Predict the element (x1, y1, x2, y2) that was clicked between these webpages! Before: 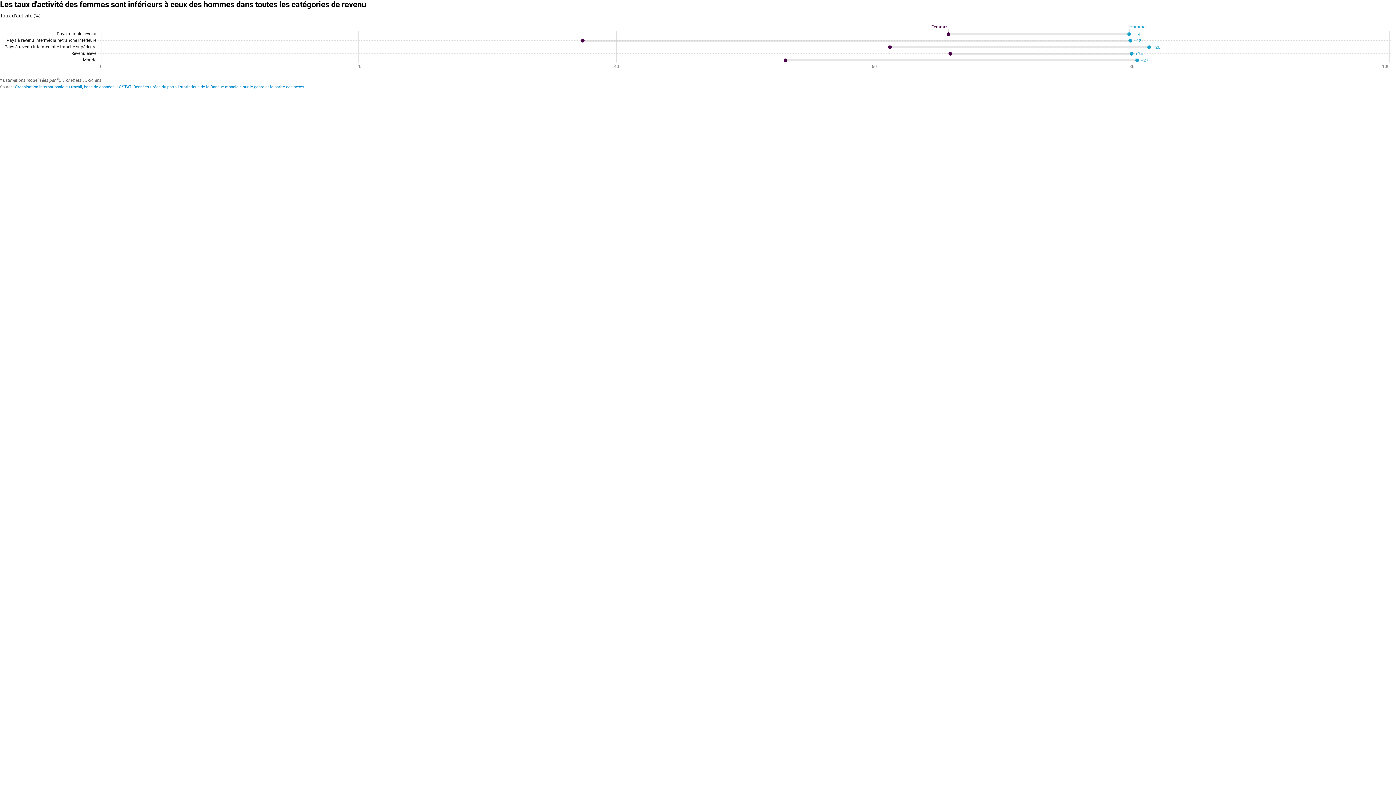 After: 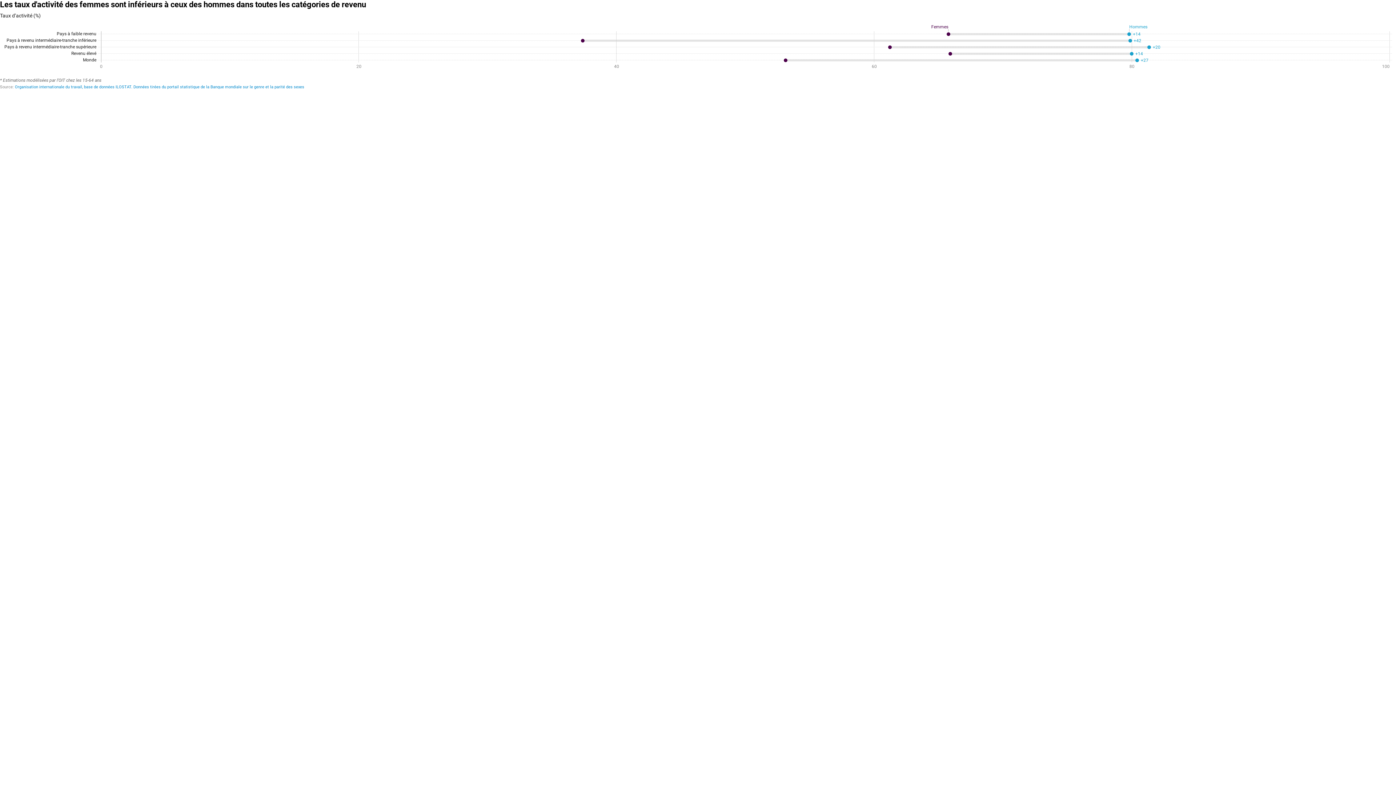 Action: bbox: (14, 84, 304, 89) label: Organisation internationale du travail, base de données ILOSTAT. Données tirées du portail statistique de la Banque mondiale sur le genre et la parité des sexes